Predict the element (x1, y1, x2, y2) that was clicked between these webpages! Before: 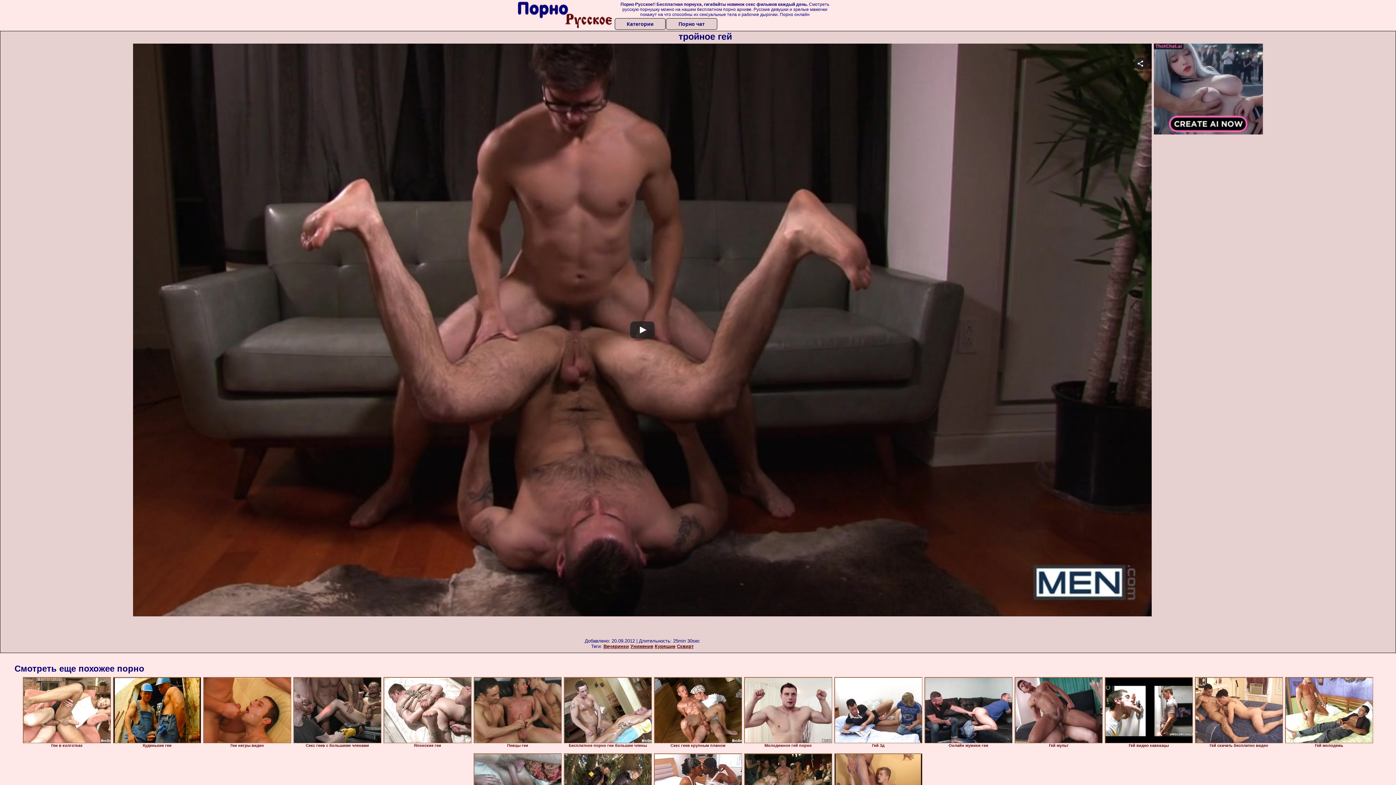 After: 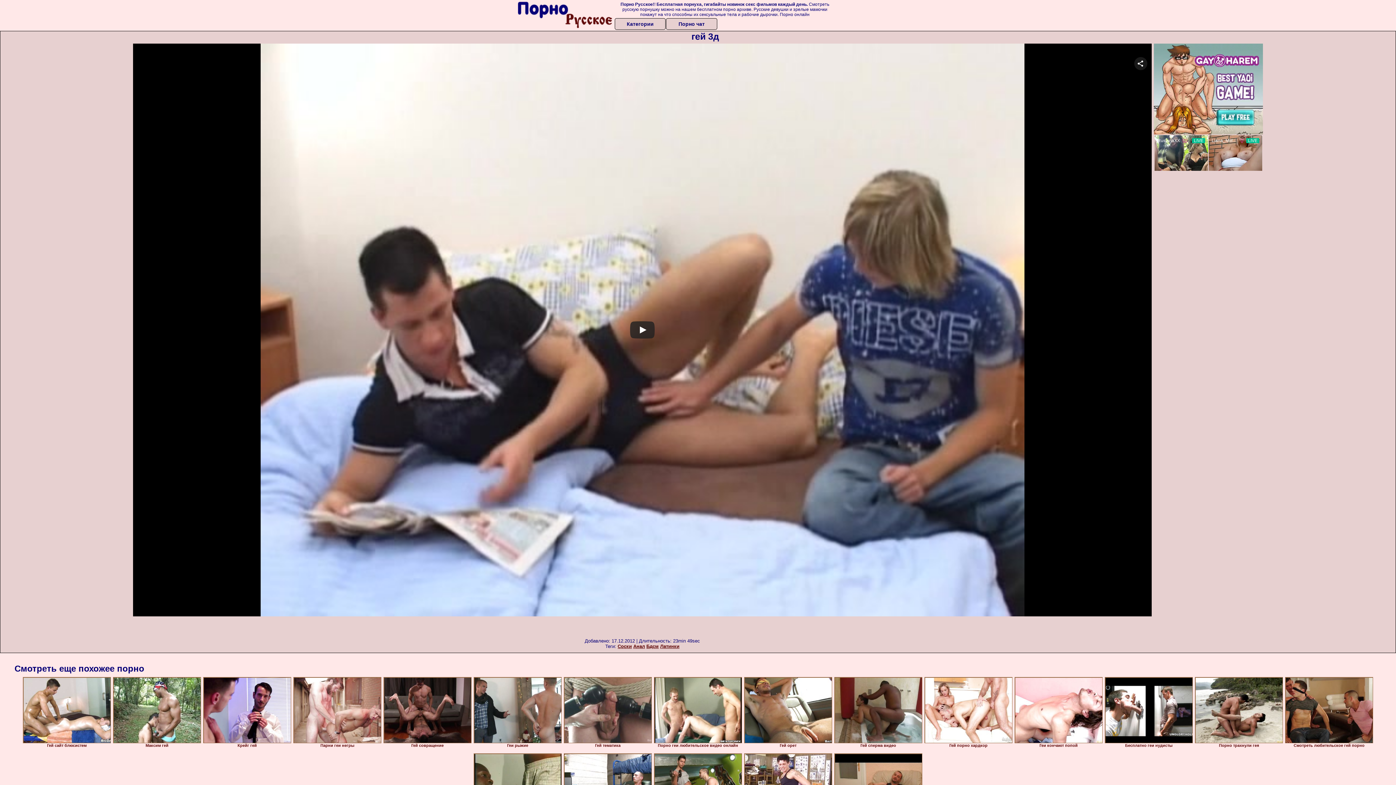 Action: bbox: (834, 677, 922, 743)